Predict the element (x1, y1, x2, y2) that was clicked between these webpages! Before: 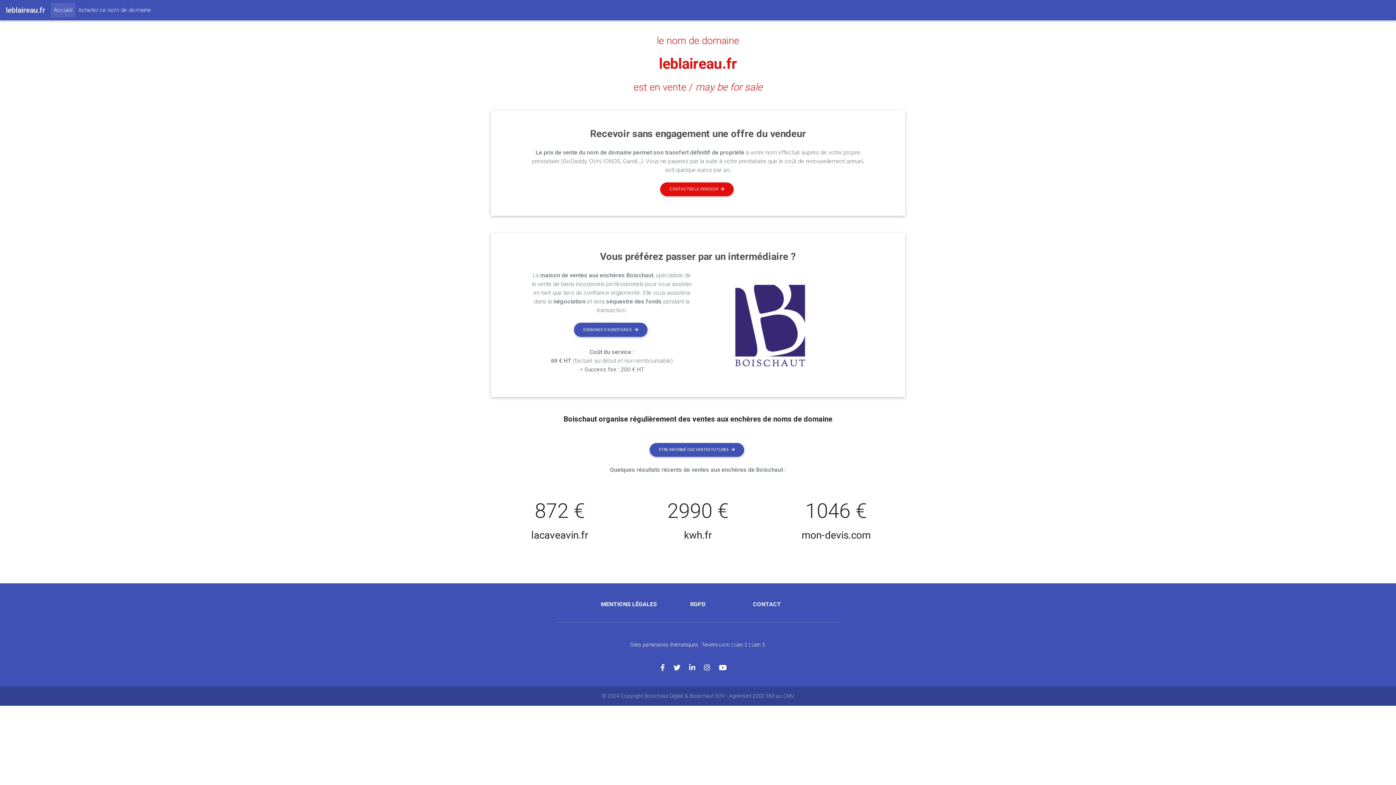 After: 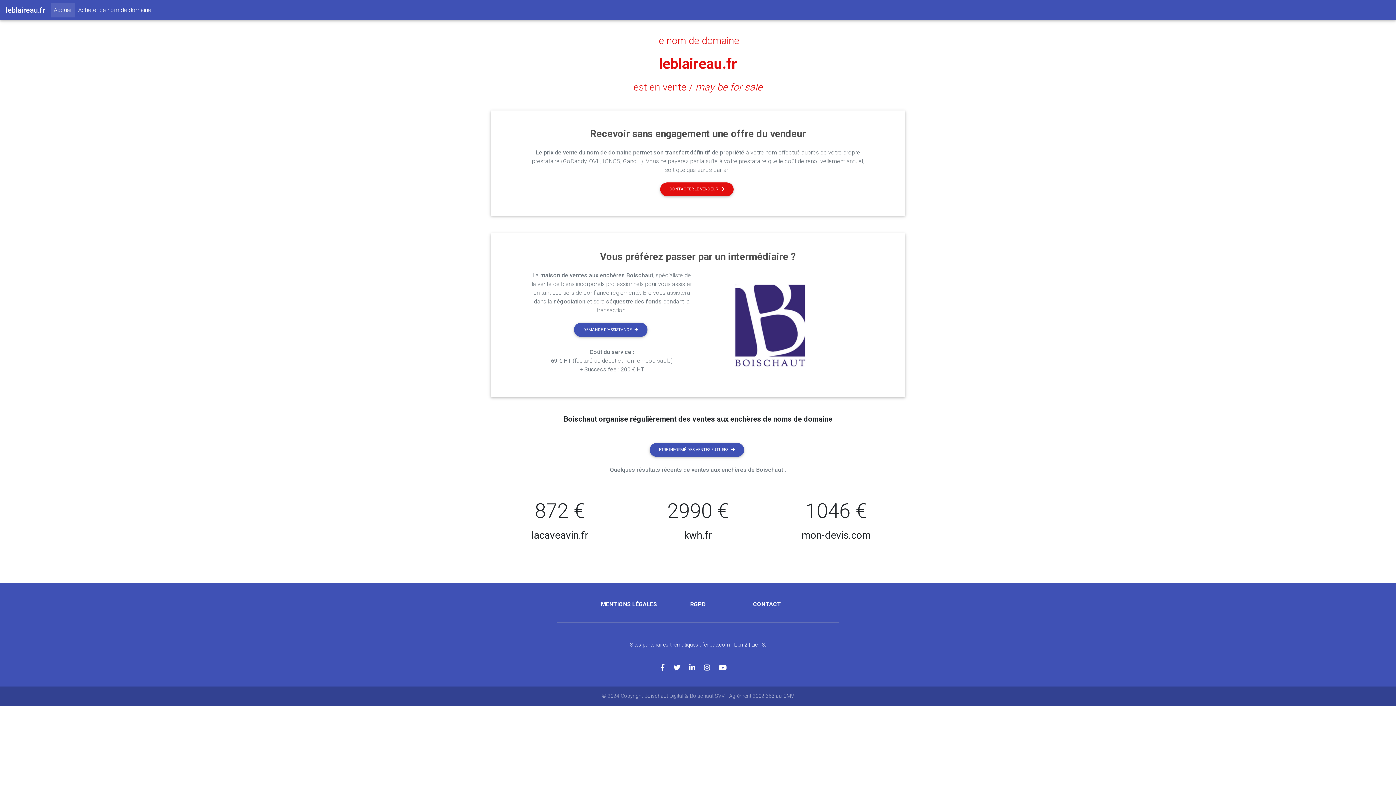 Action: label: le nom de domaine bbox: (656, 34, 739, 46)